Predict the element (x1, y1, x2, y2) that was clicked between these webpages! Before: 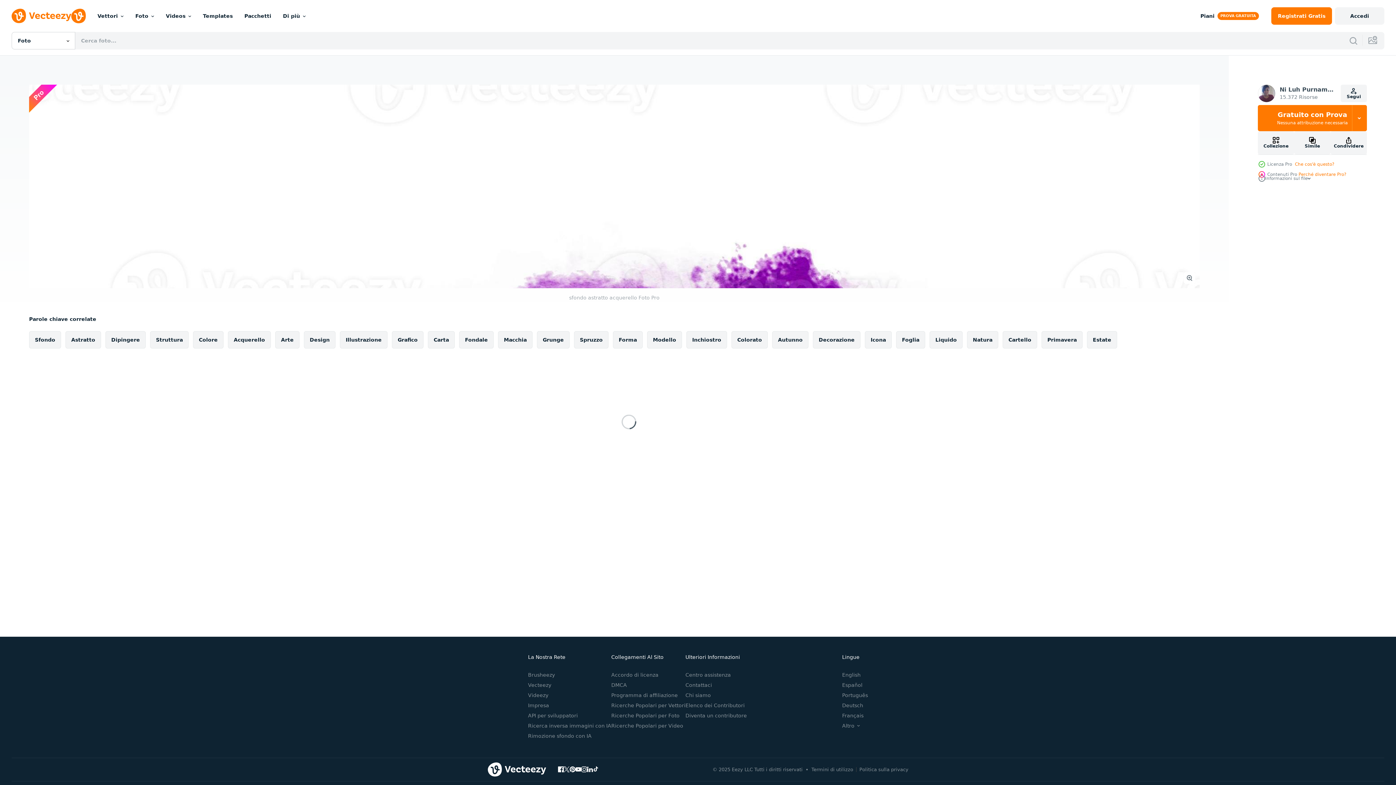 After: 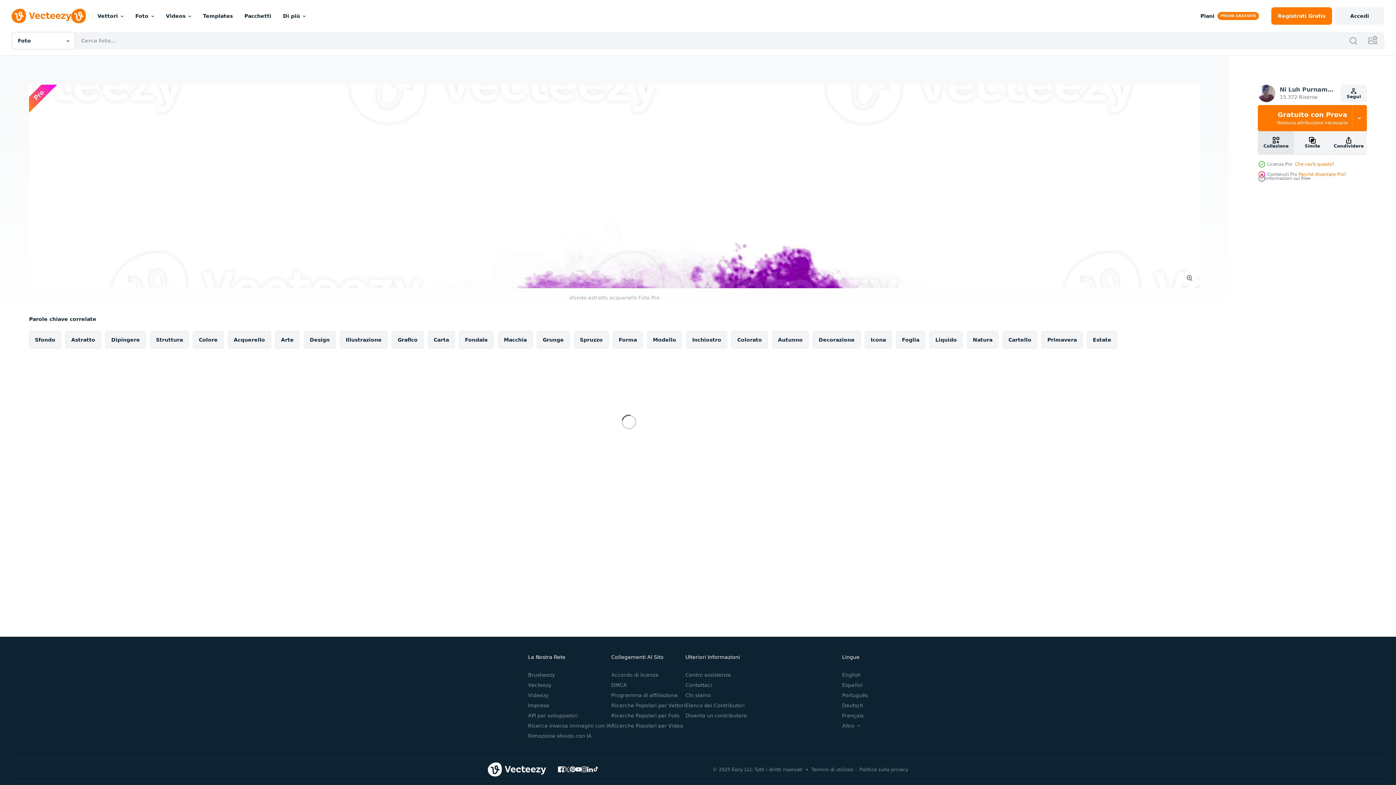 Action: bbox: (1258, 131, 1294, 154) label: Collezione